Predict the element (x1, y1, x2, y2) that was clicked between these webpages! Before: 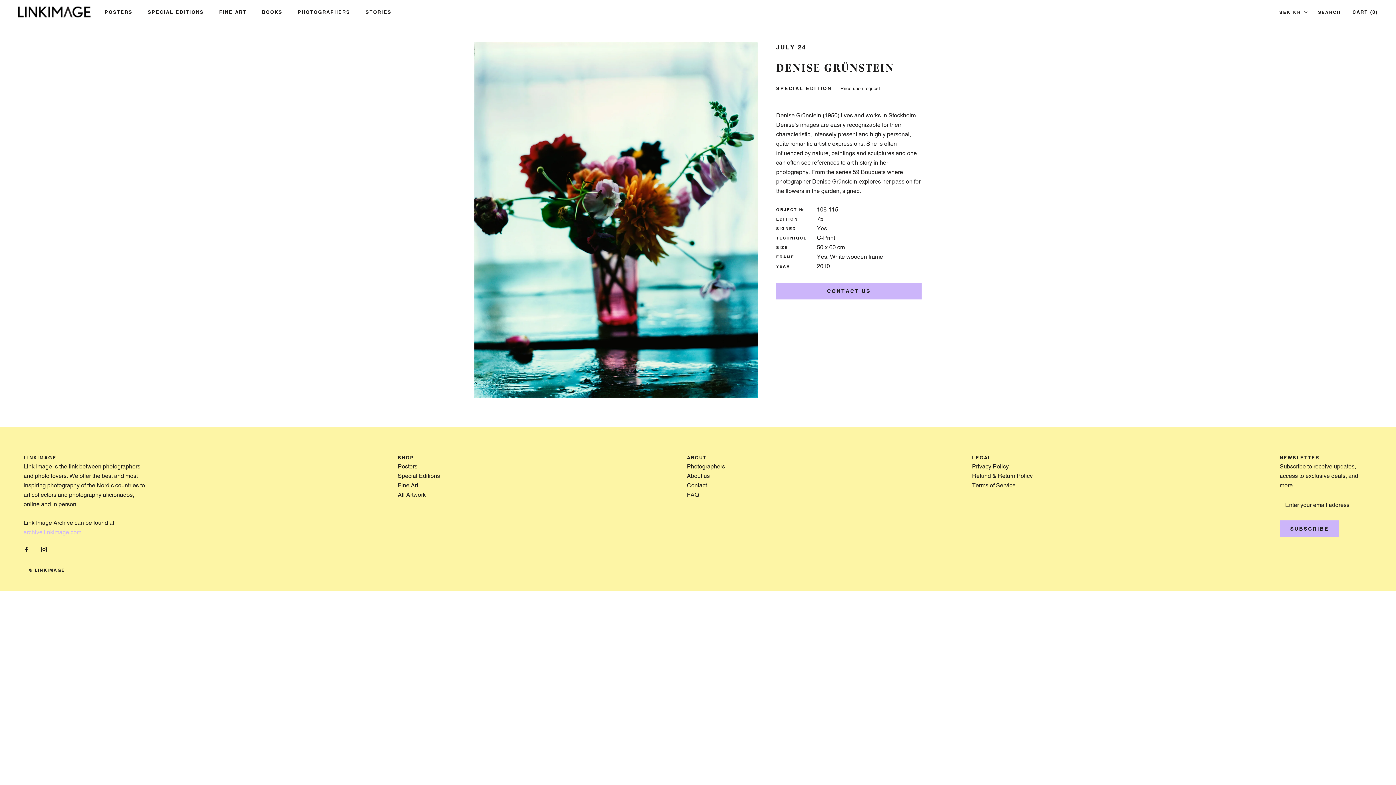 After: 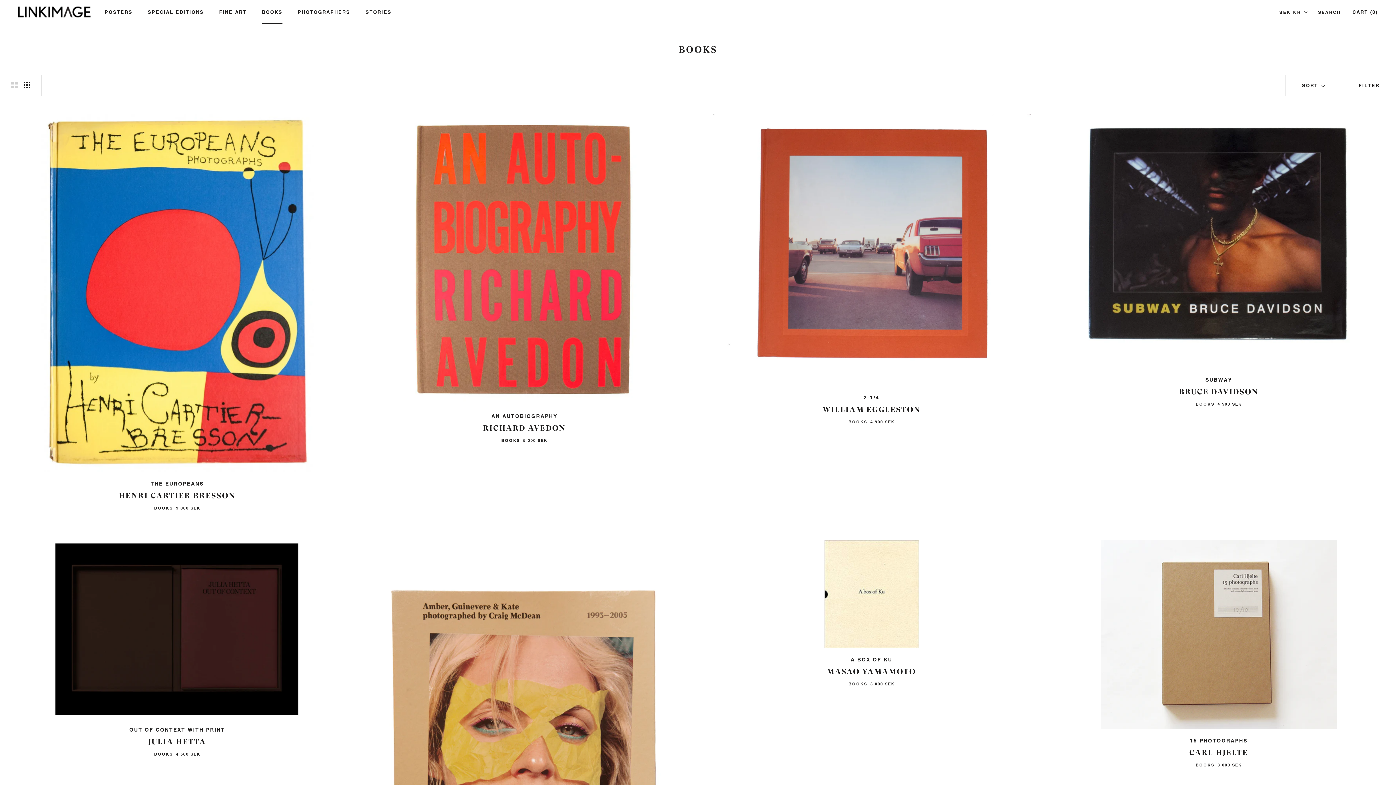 Action: label: BOOKS
BOOKS bbox: (261, 9, 282, 14)